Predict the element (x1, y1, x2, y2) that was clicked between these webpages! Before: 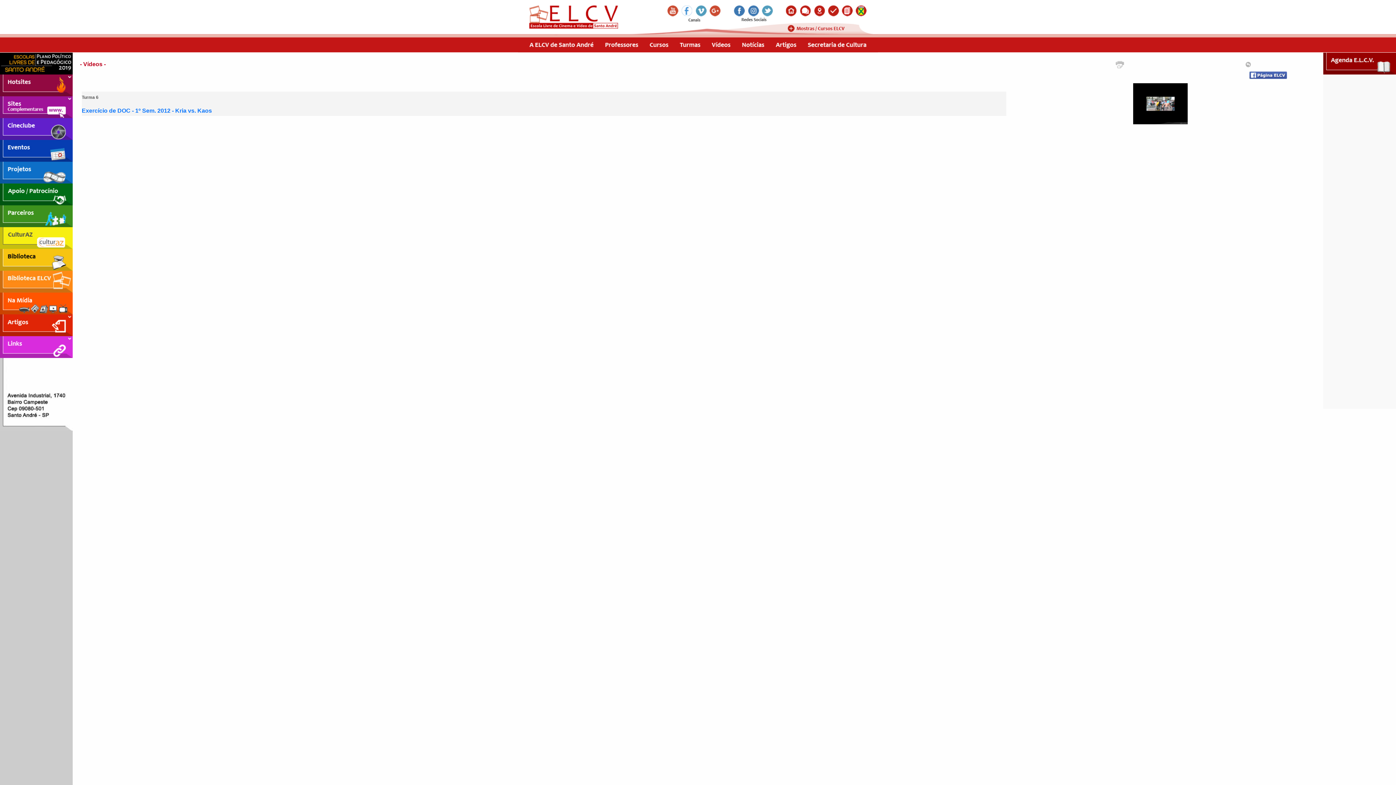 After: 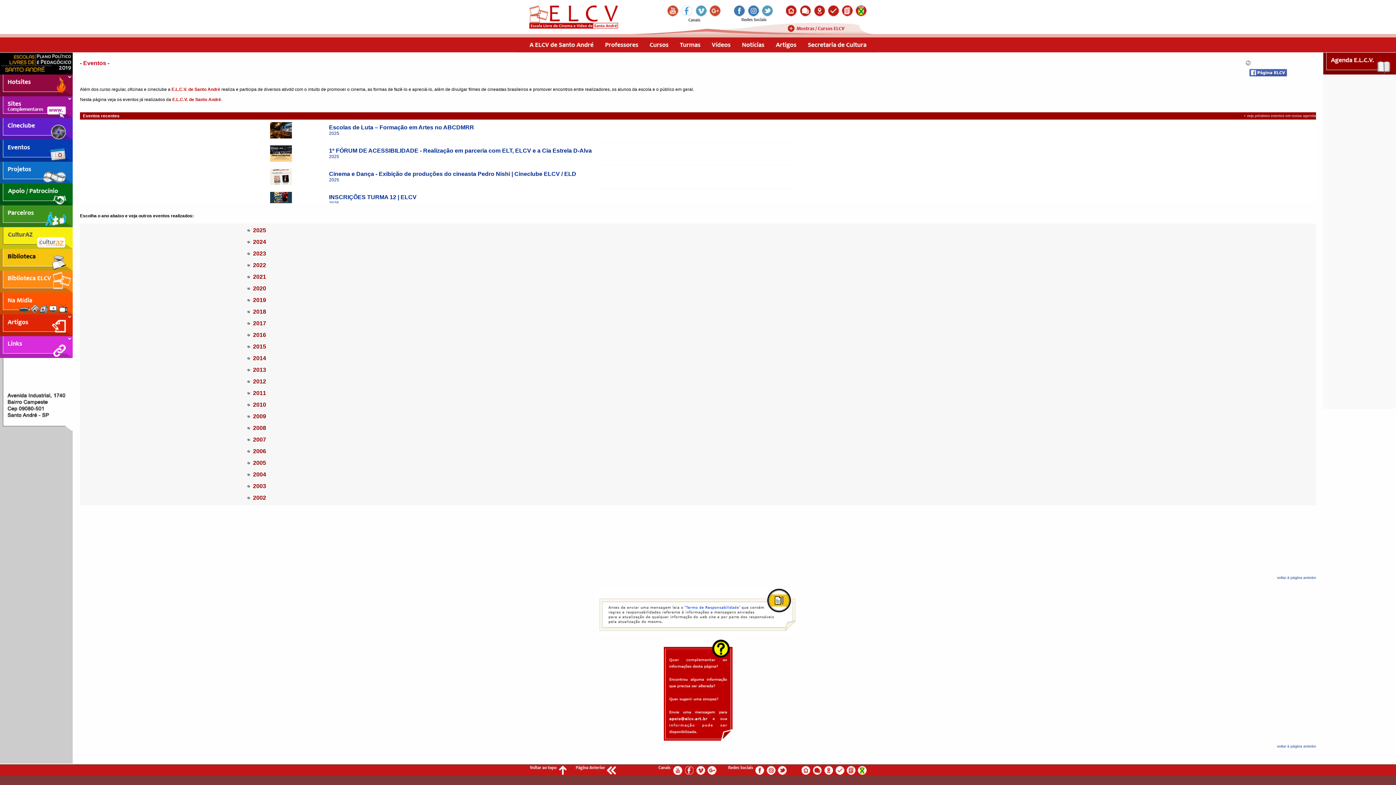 Action: bbox: (0, 156, 72, 162)